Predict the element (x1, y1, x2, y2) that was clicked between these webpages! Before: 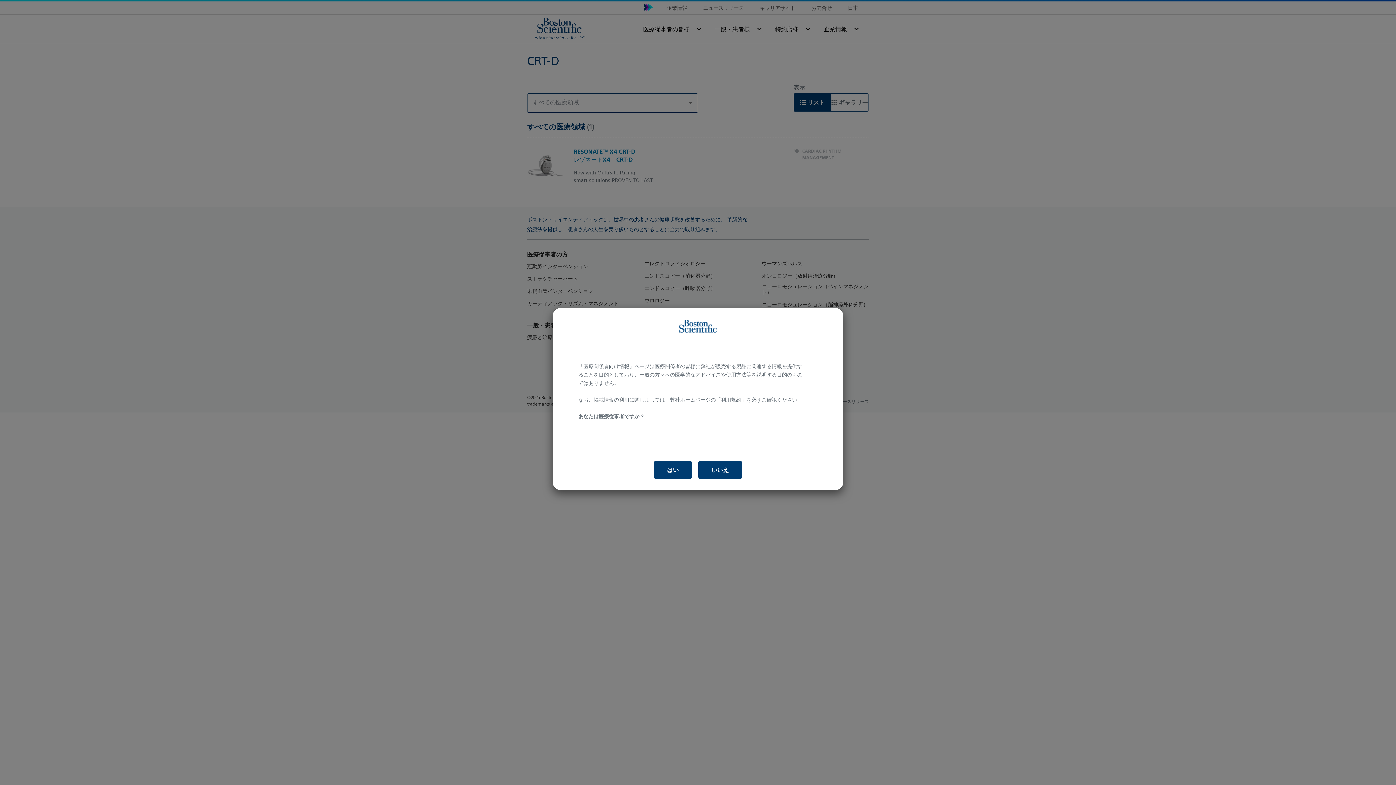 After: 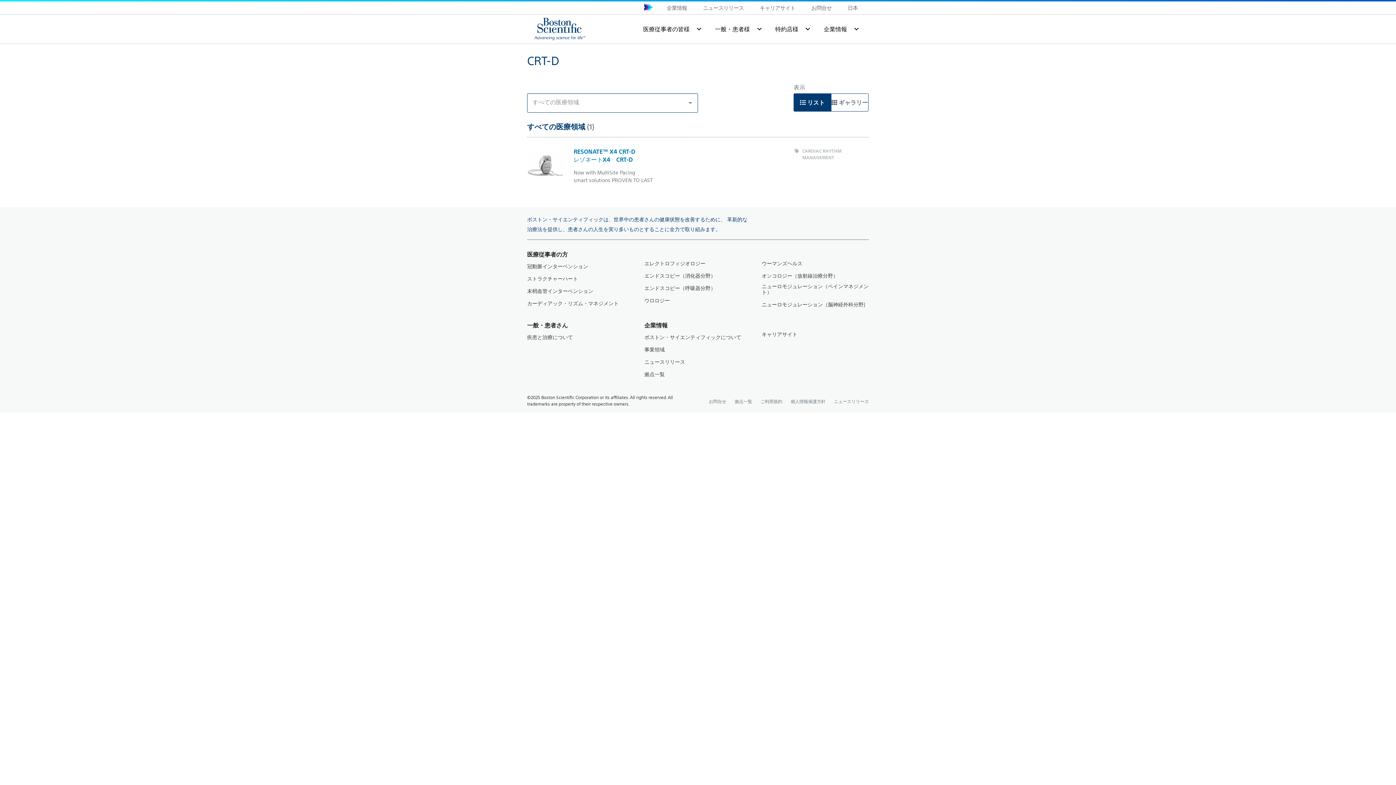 Action: bbox: (654, 460, 692, 479) label: はい